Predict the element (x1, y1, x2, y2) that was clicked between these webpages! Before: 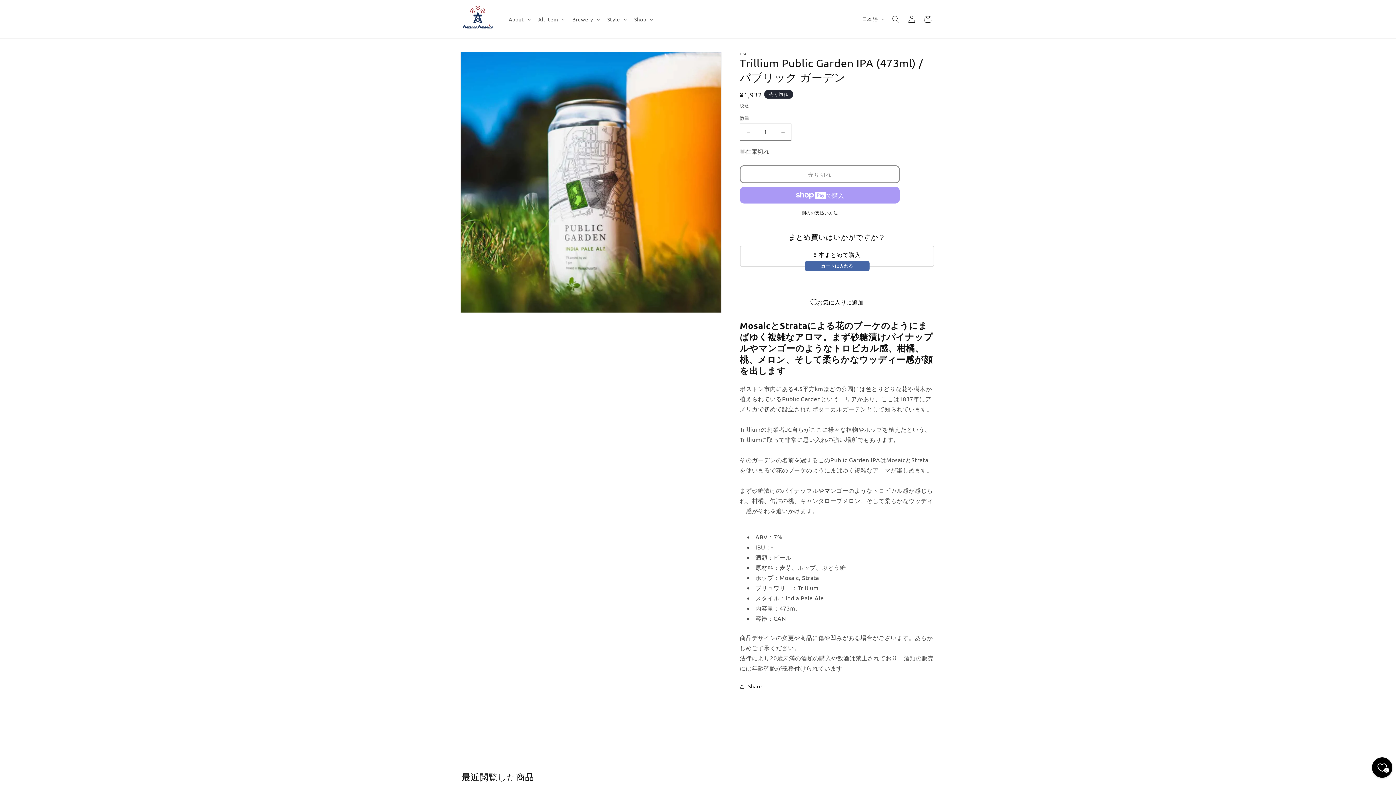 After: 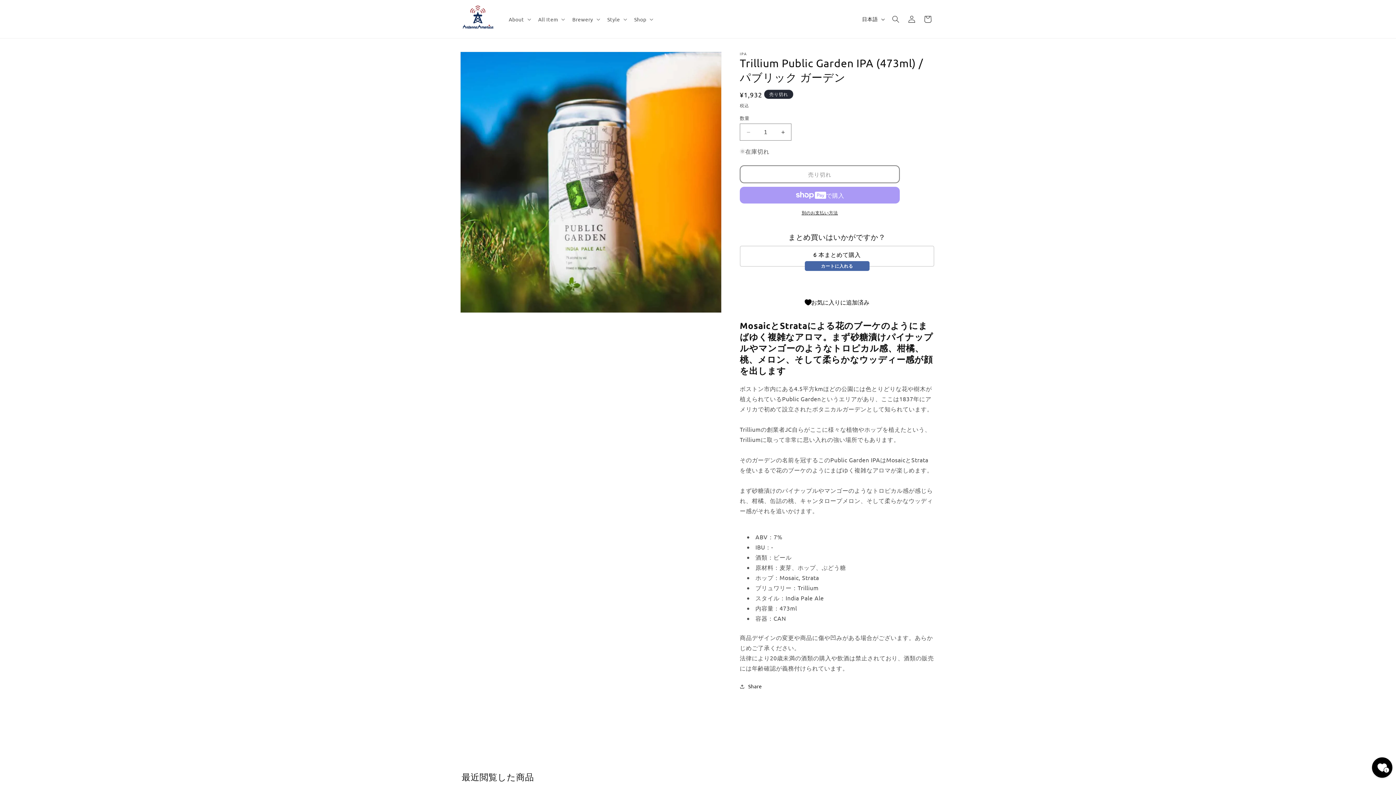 Action: label: お気に入りに追加 bbox: (740, 294, 934, 310)